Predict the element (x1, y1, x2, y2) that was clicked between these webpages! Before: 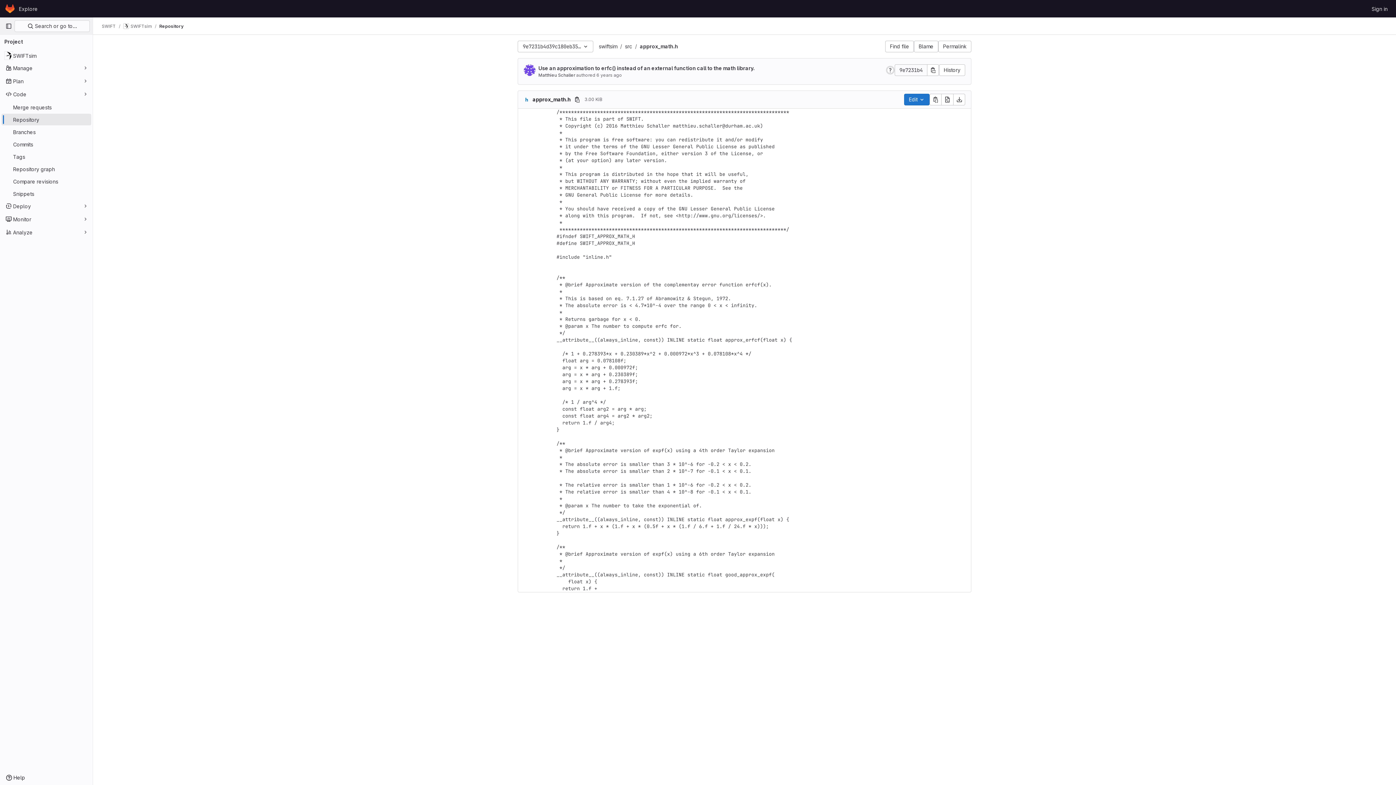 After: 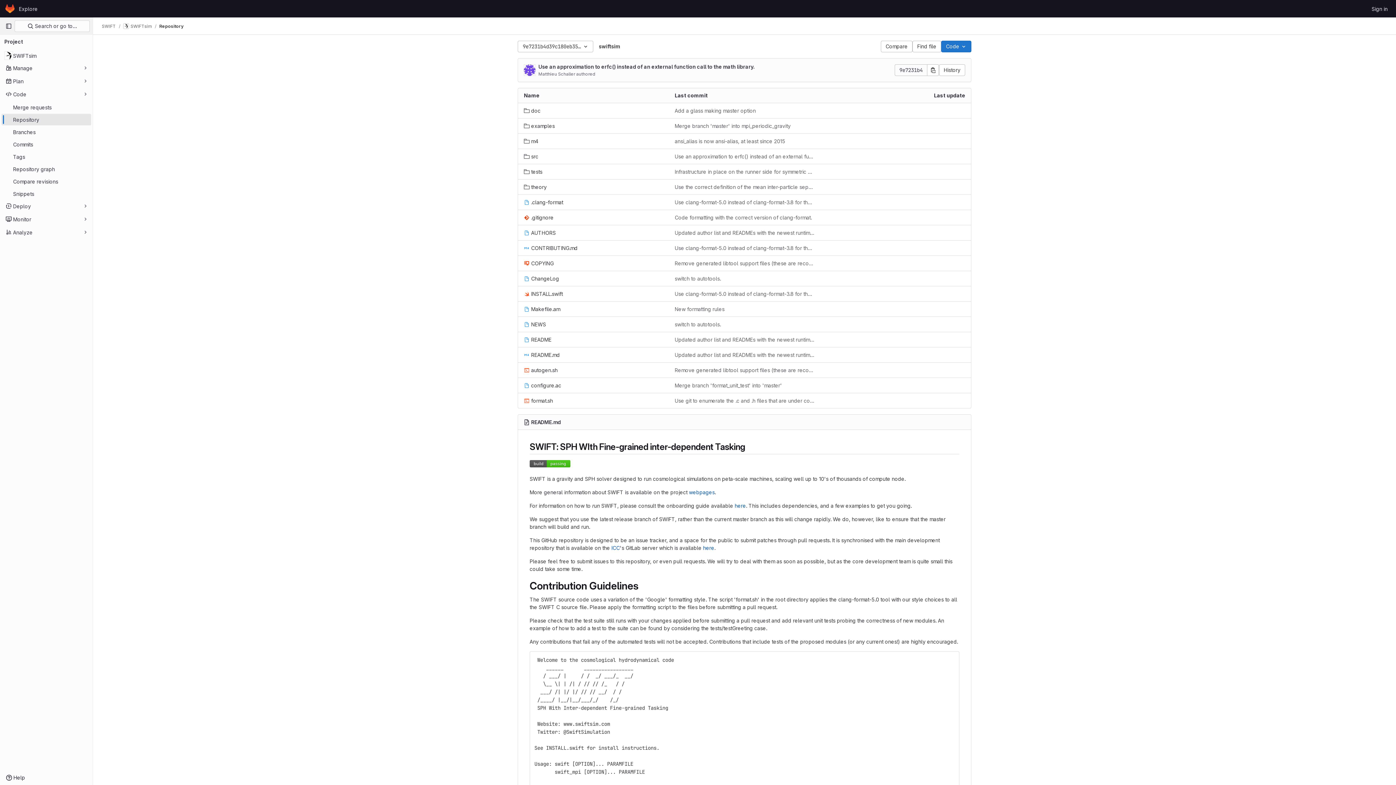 Action: label: swiftsim bbox: (598, 43, 617, 49)